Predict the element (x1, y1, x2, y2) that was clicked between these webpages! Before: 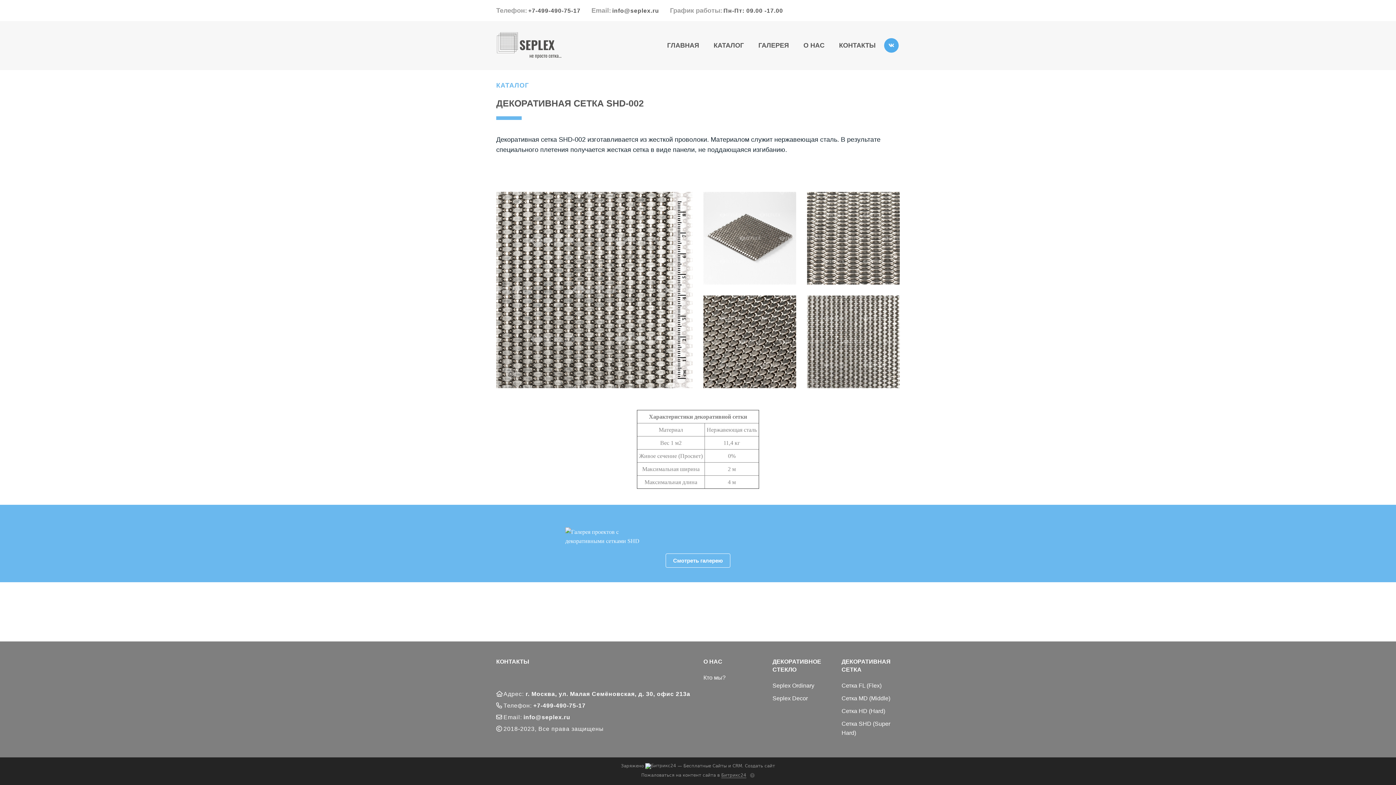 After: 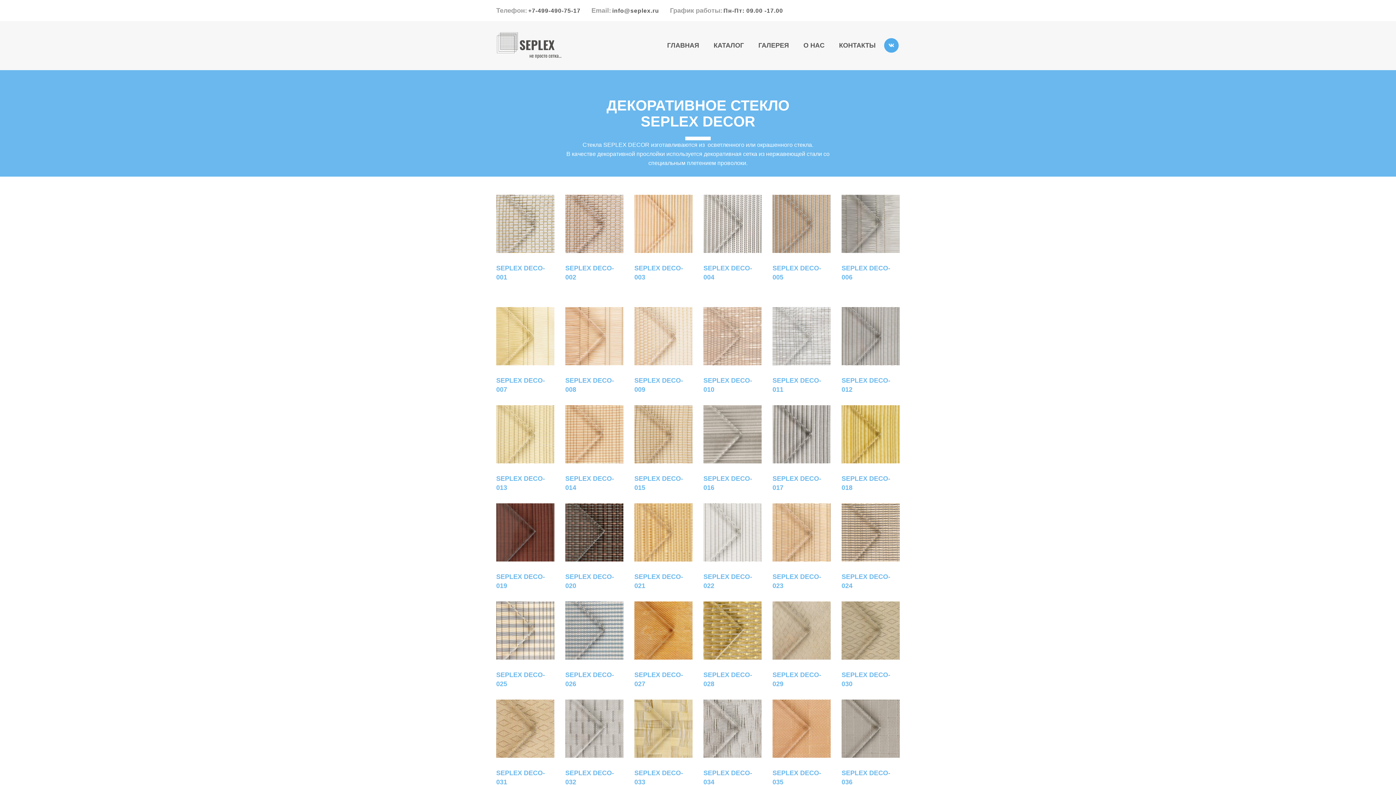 Action: bbox: (772, 695, 808, 701) label: Seplex Decor